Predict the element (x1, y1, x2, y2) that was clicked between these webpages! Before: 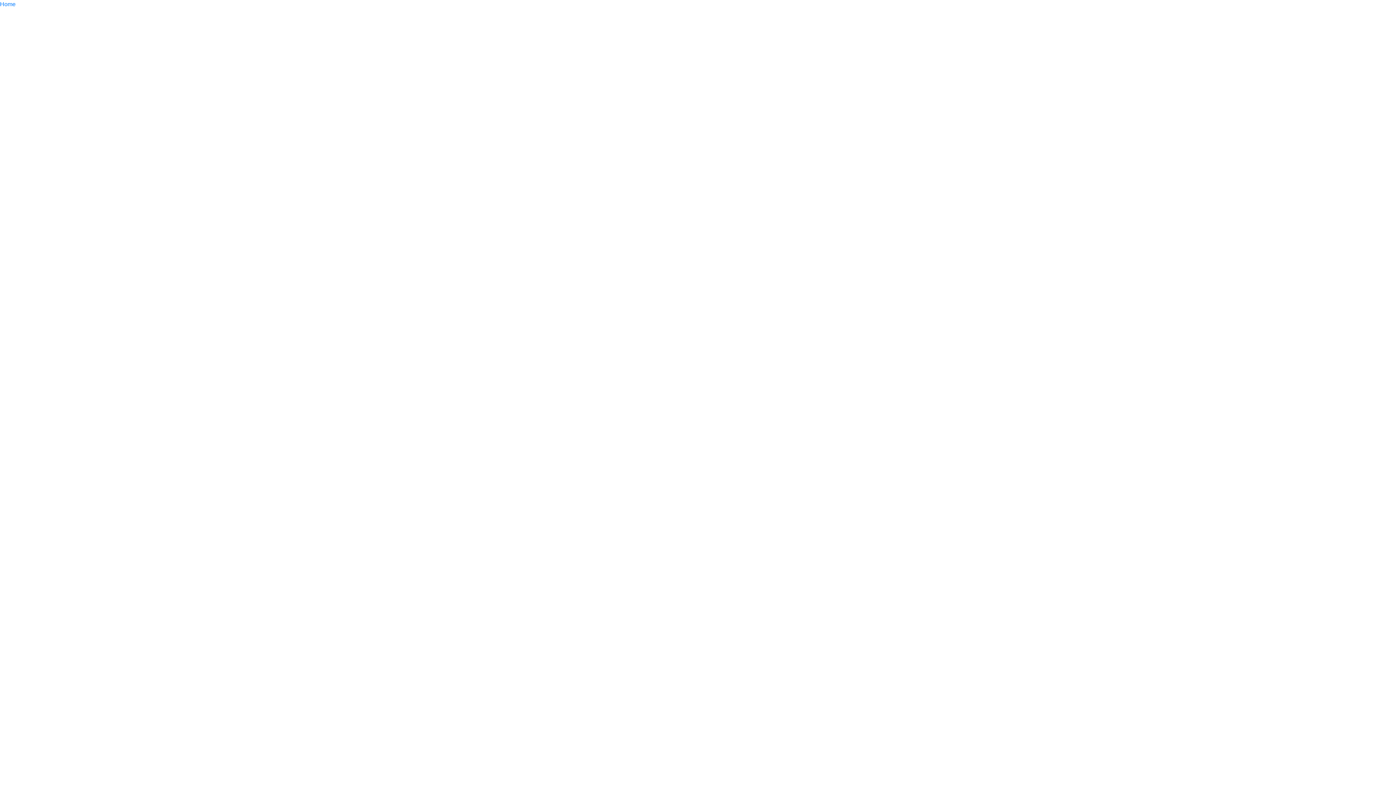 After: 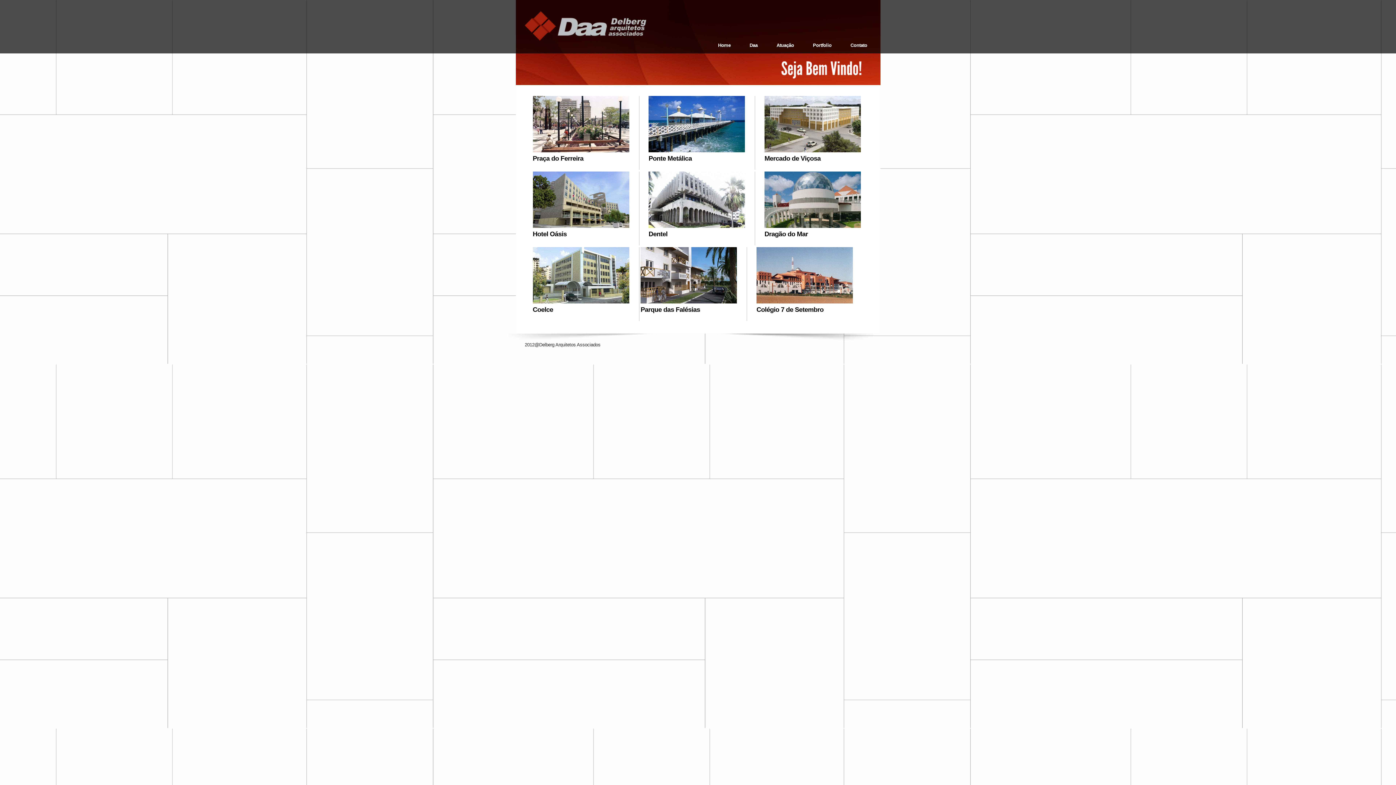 Action: label: Home bbox: (0, 1, 15, 7)